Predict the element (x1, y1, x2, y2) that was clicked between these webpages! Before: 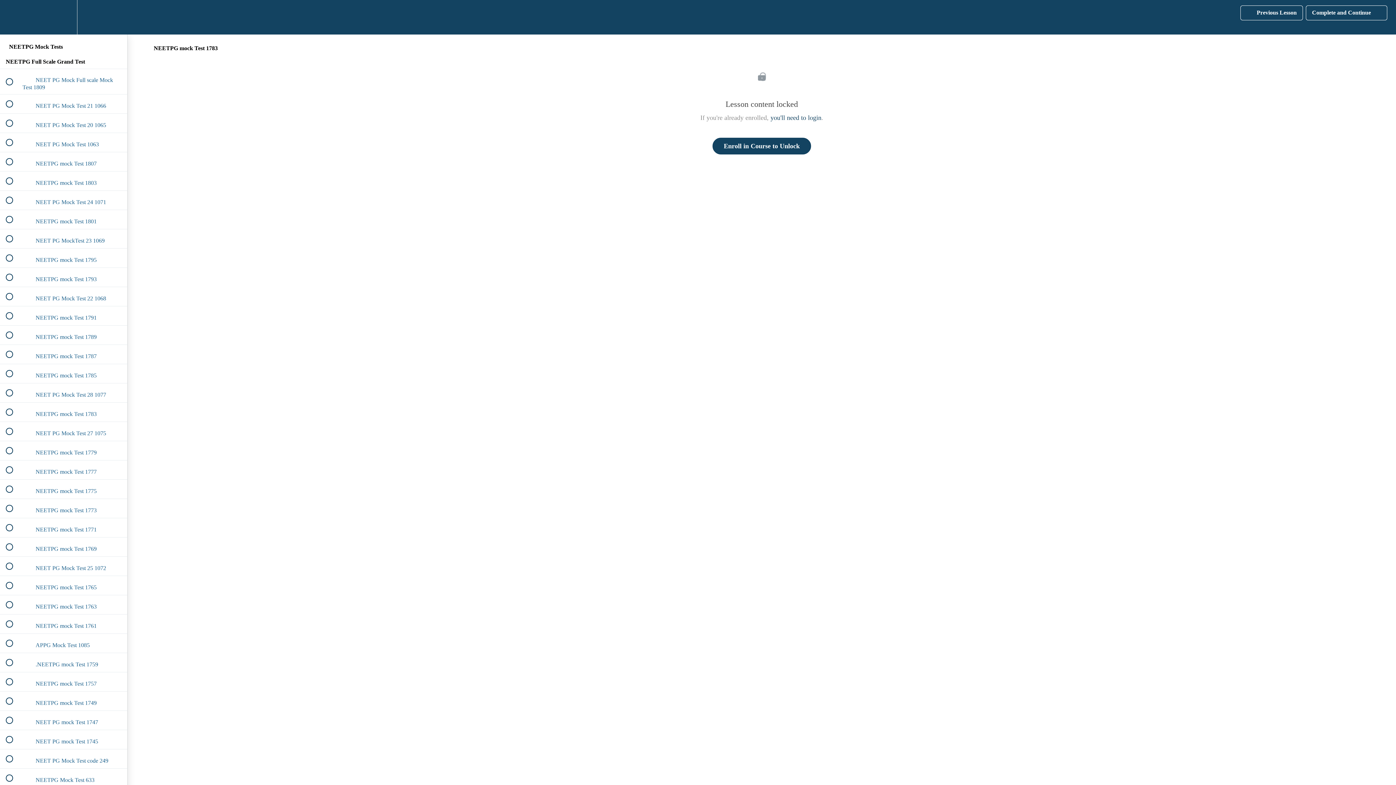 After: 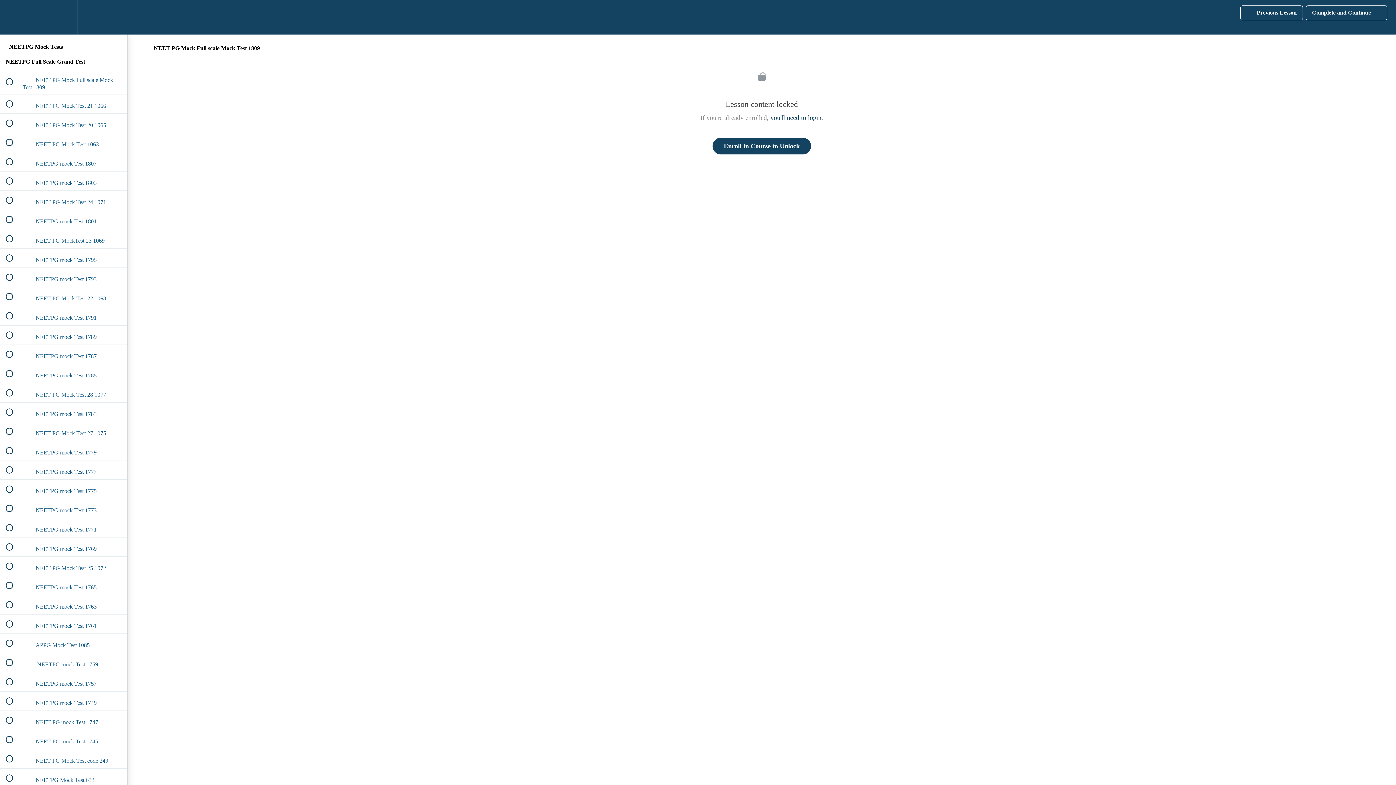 Action: bbox: (0, 69, 127, 94) label:  
 NEET PG Mock Full scale Mock Test 1809